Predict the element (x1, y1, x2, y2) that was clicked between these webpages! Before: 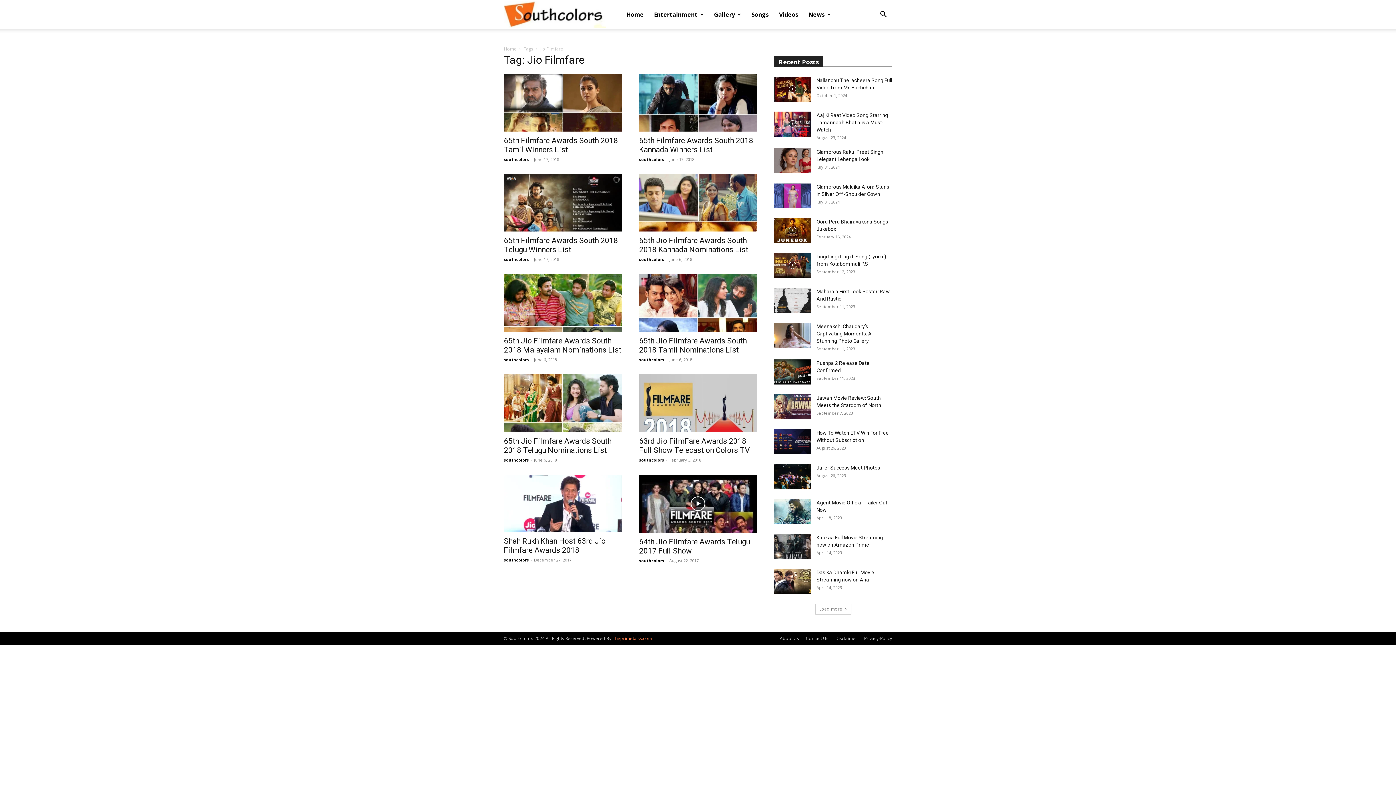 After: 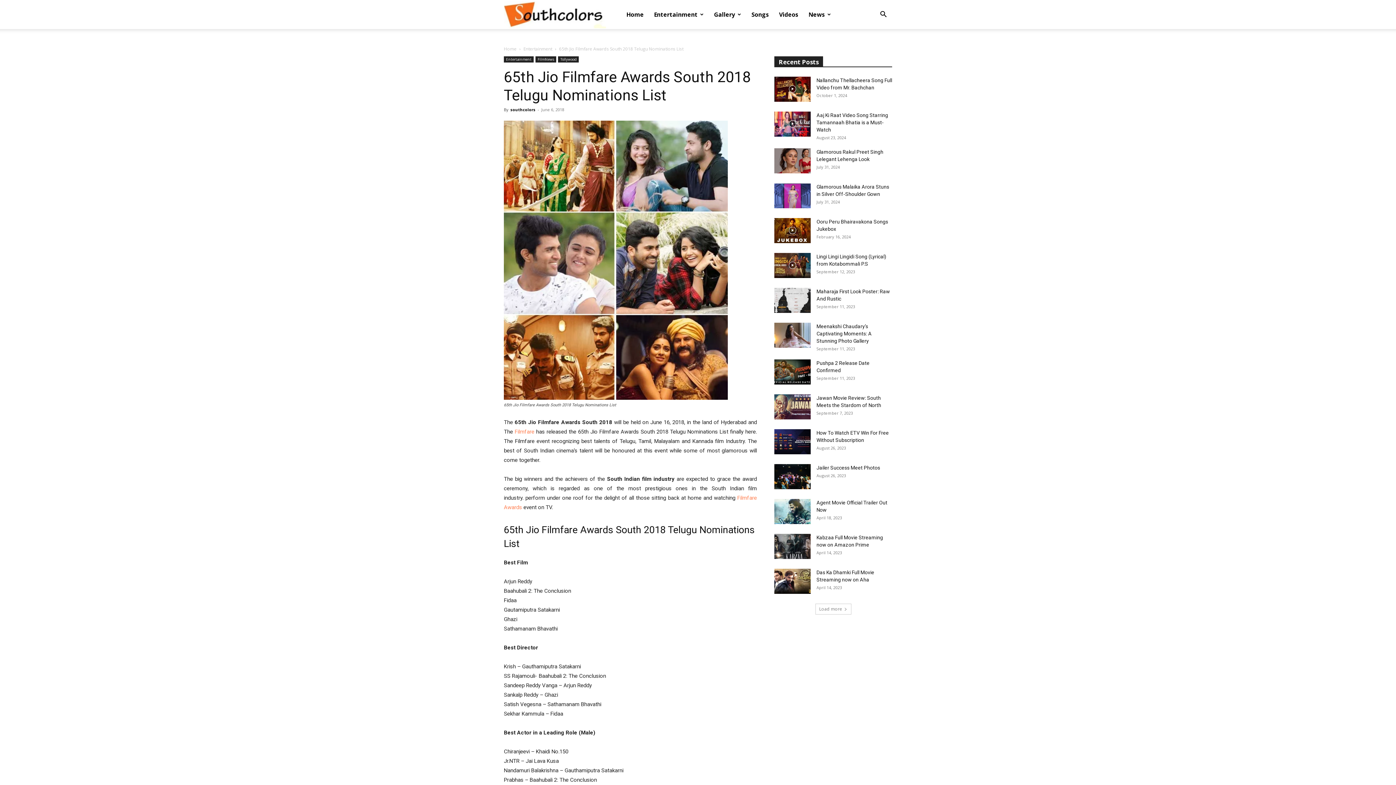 Action: bbox: (504, 374, 621, 432)